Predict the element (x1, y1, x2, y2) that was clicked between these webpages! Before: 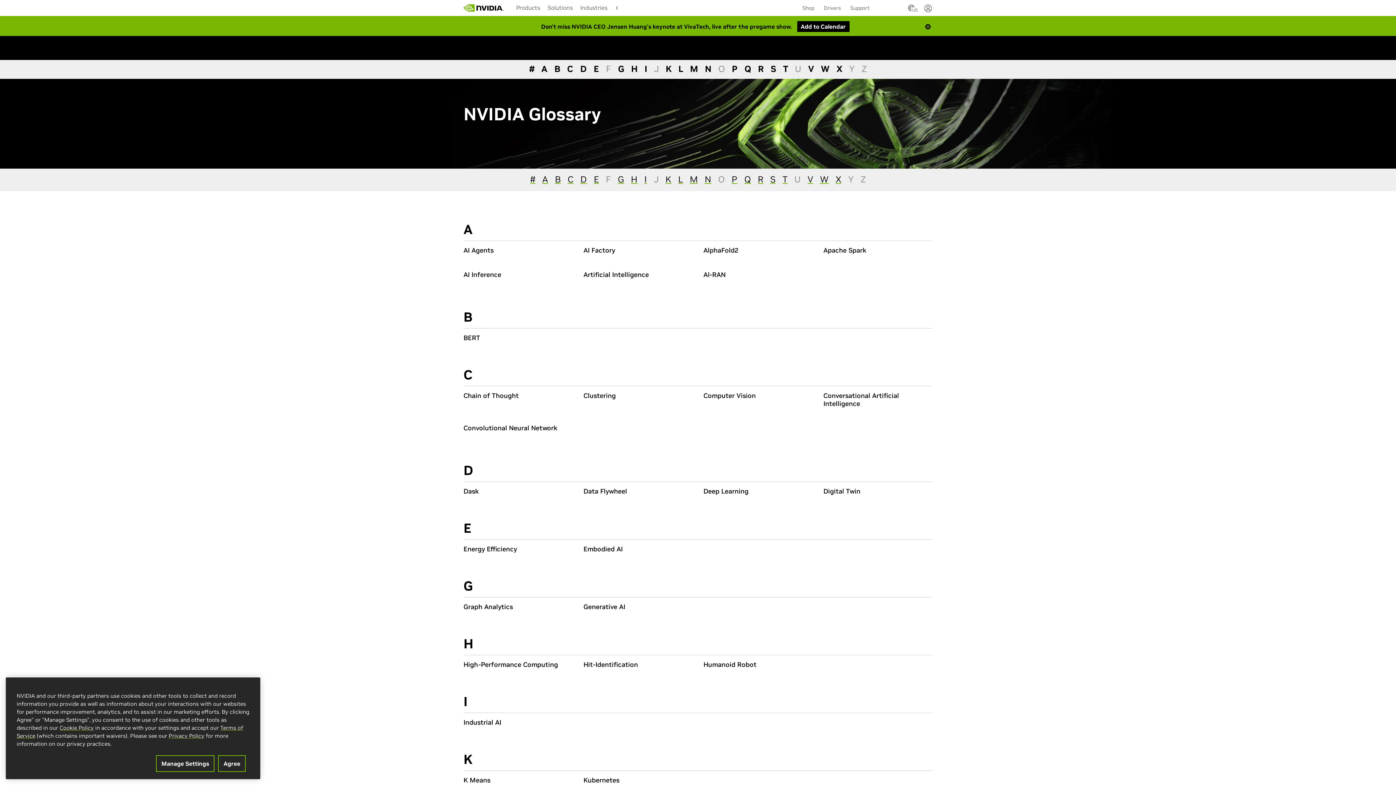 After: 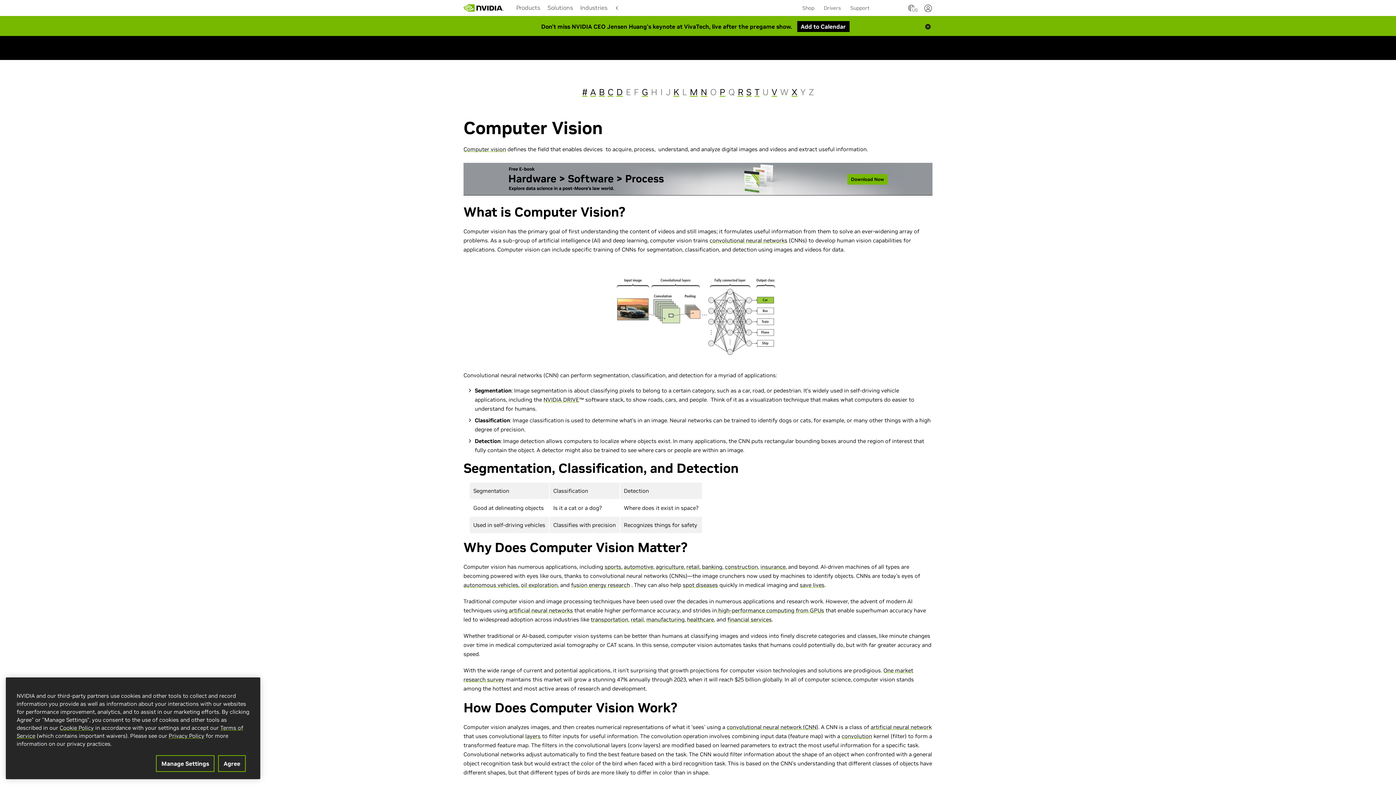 Action: label: Computer Vision bbox: (703, 392, 756, 400)